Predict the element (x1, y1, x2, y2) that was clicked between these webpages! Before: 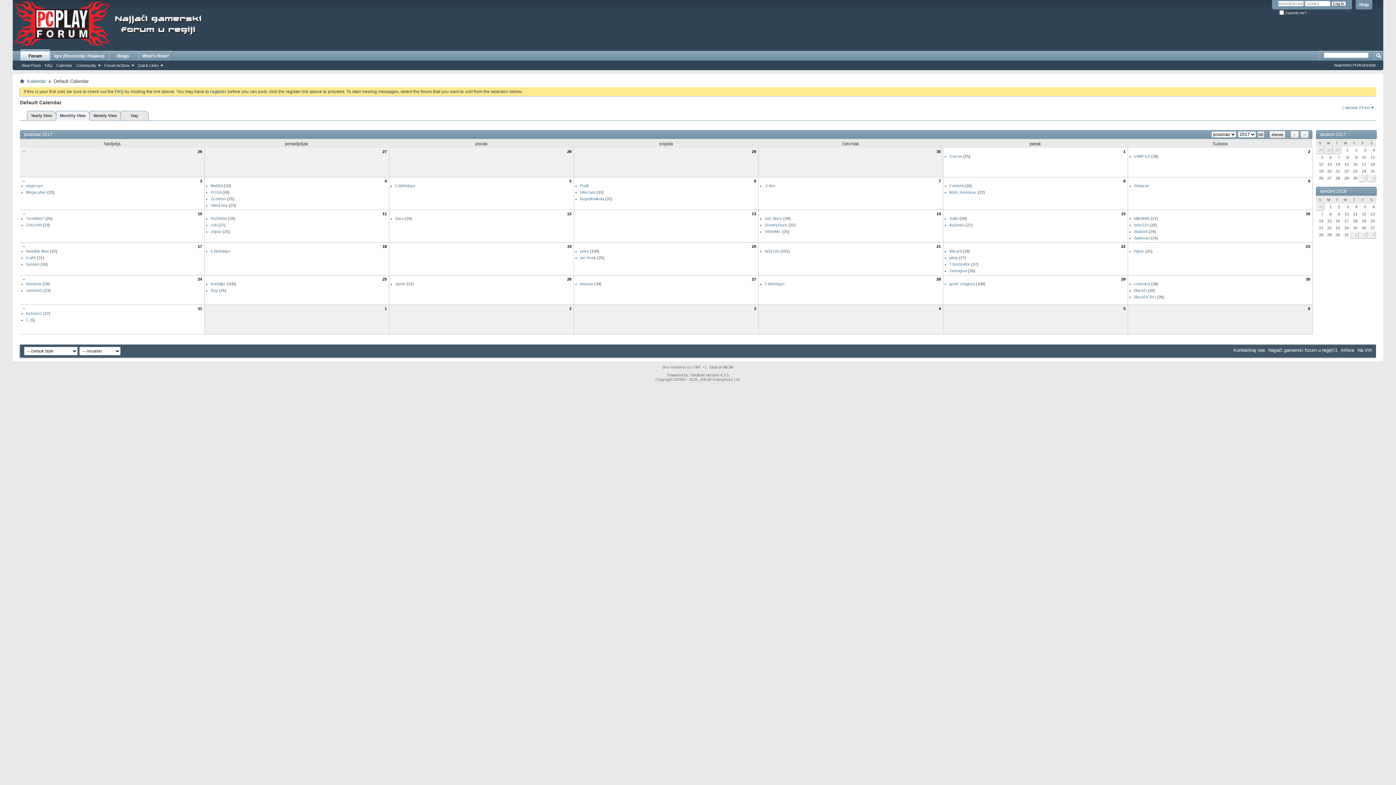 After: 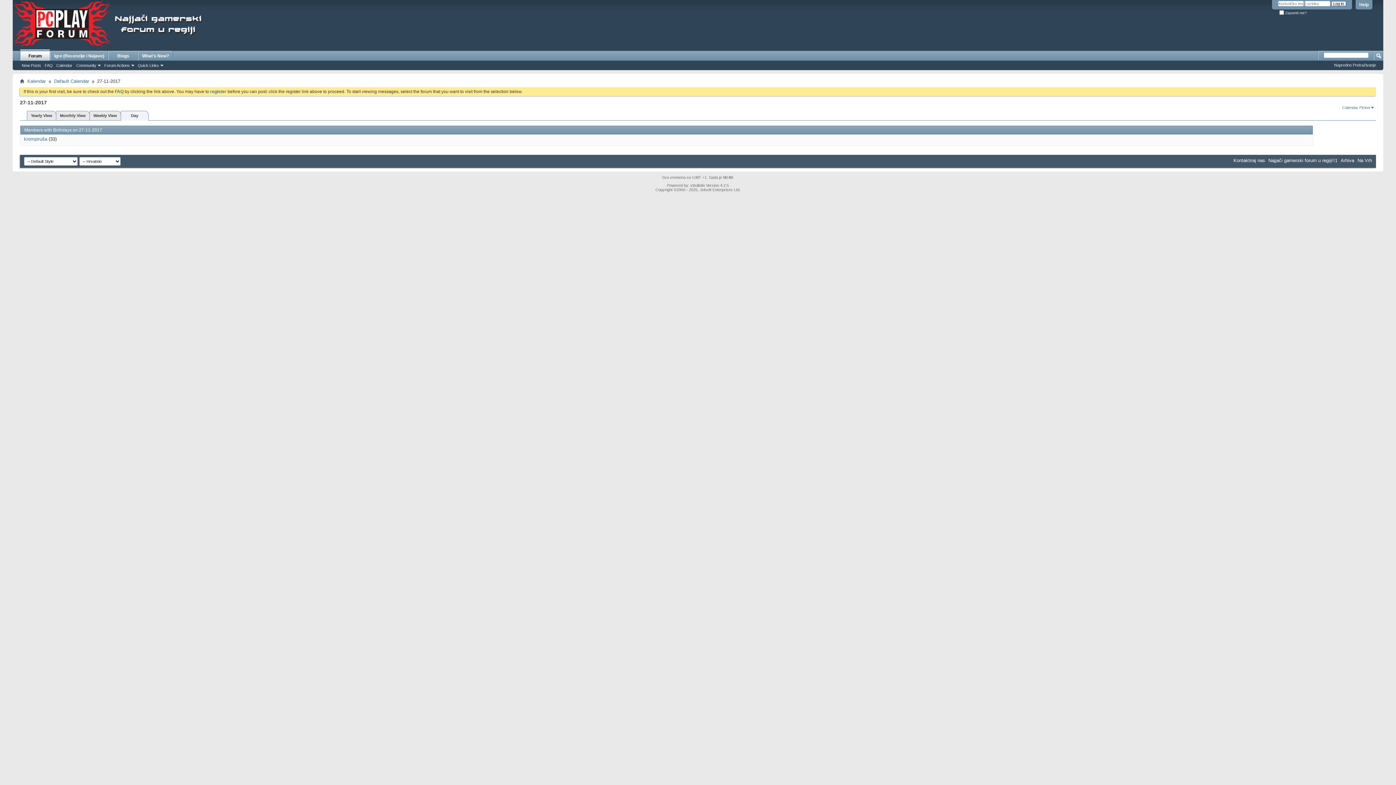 Action: label: 27 bbox: (204, 148, 389, 154)